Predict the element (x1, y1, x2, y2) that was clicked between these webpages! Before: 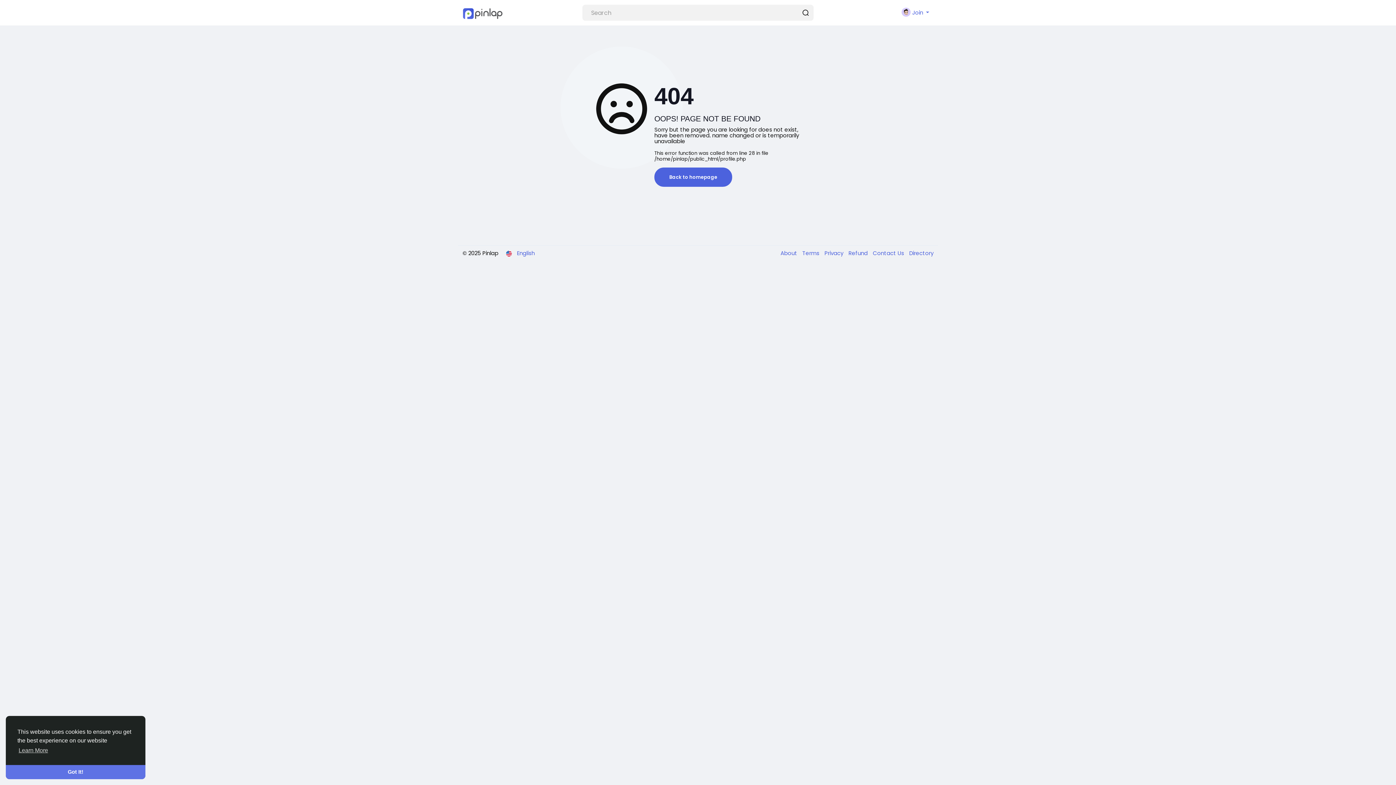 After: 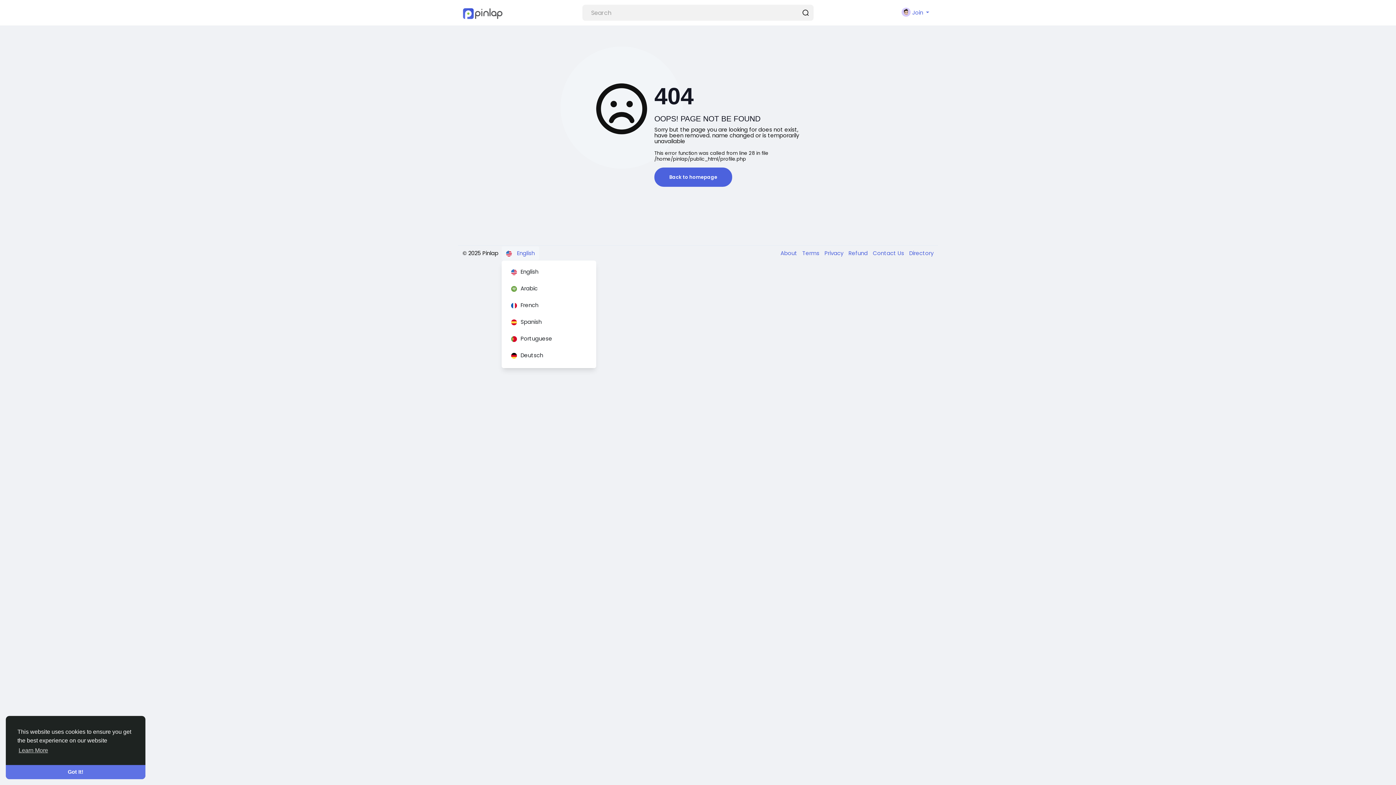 Action: label:  English bbox: (501, 246, 539, 260)